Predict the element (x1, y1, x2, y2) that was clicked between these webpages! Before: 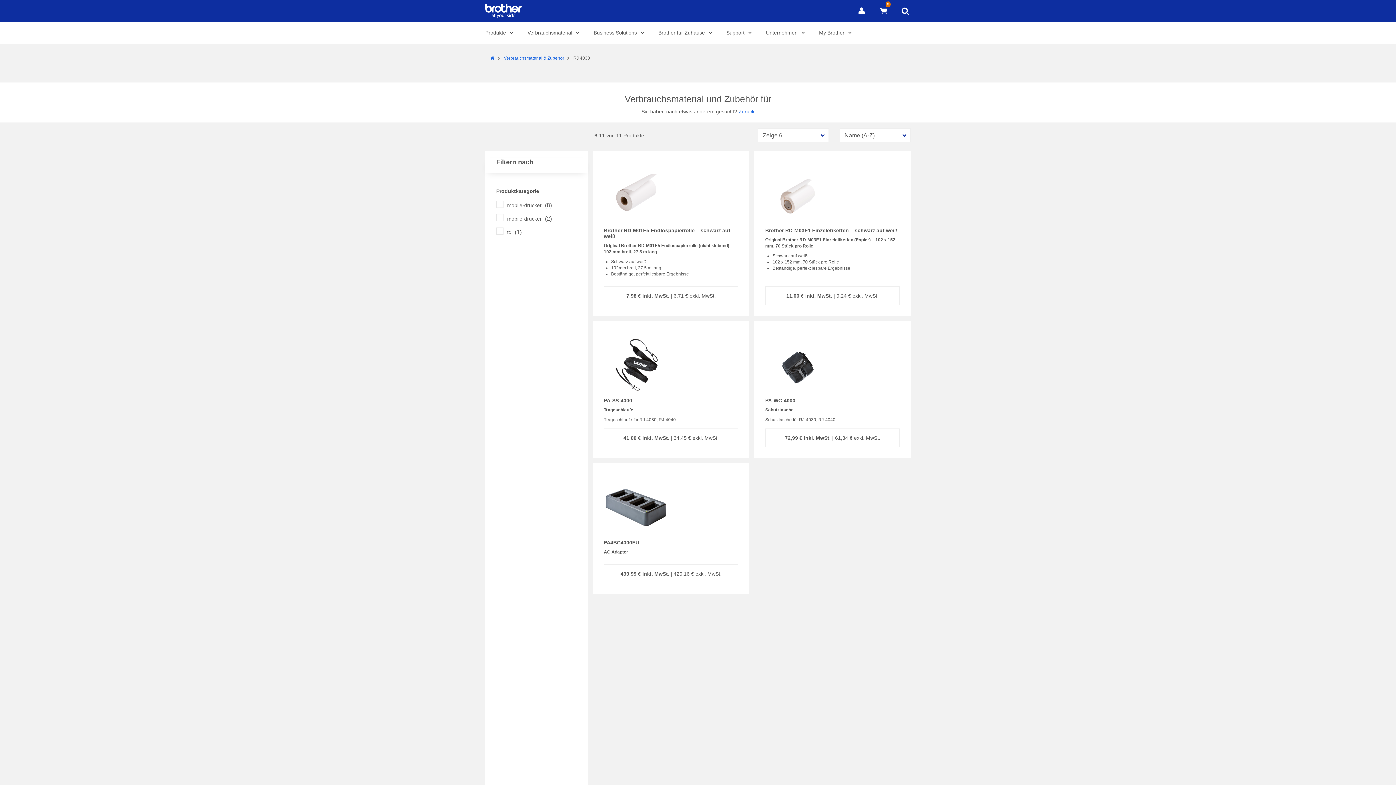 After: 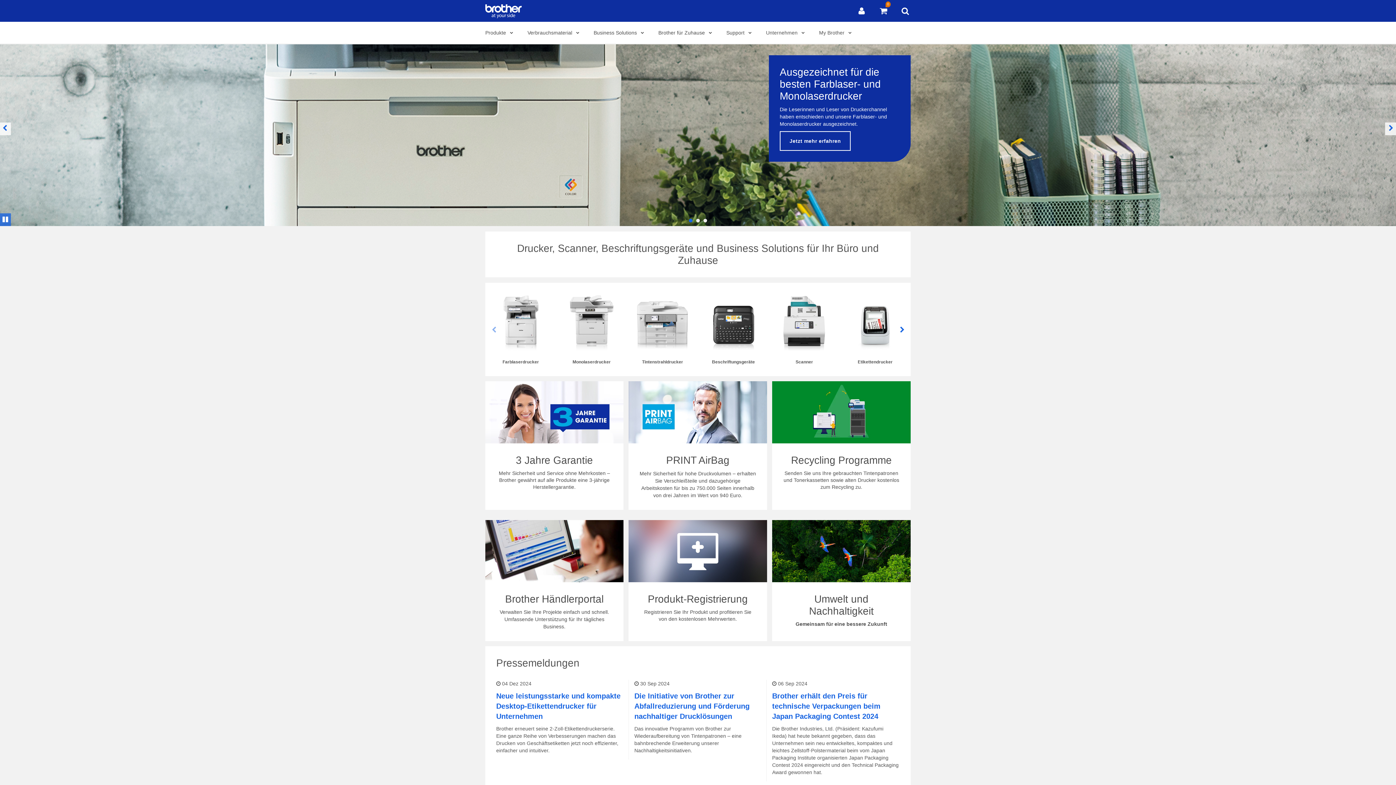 Action: bbox: (485, 4, 521, 18)